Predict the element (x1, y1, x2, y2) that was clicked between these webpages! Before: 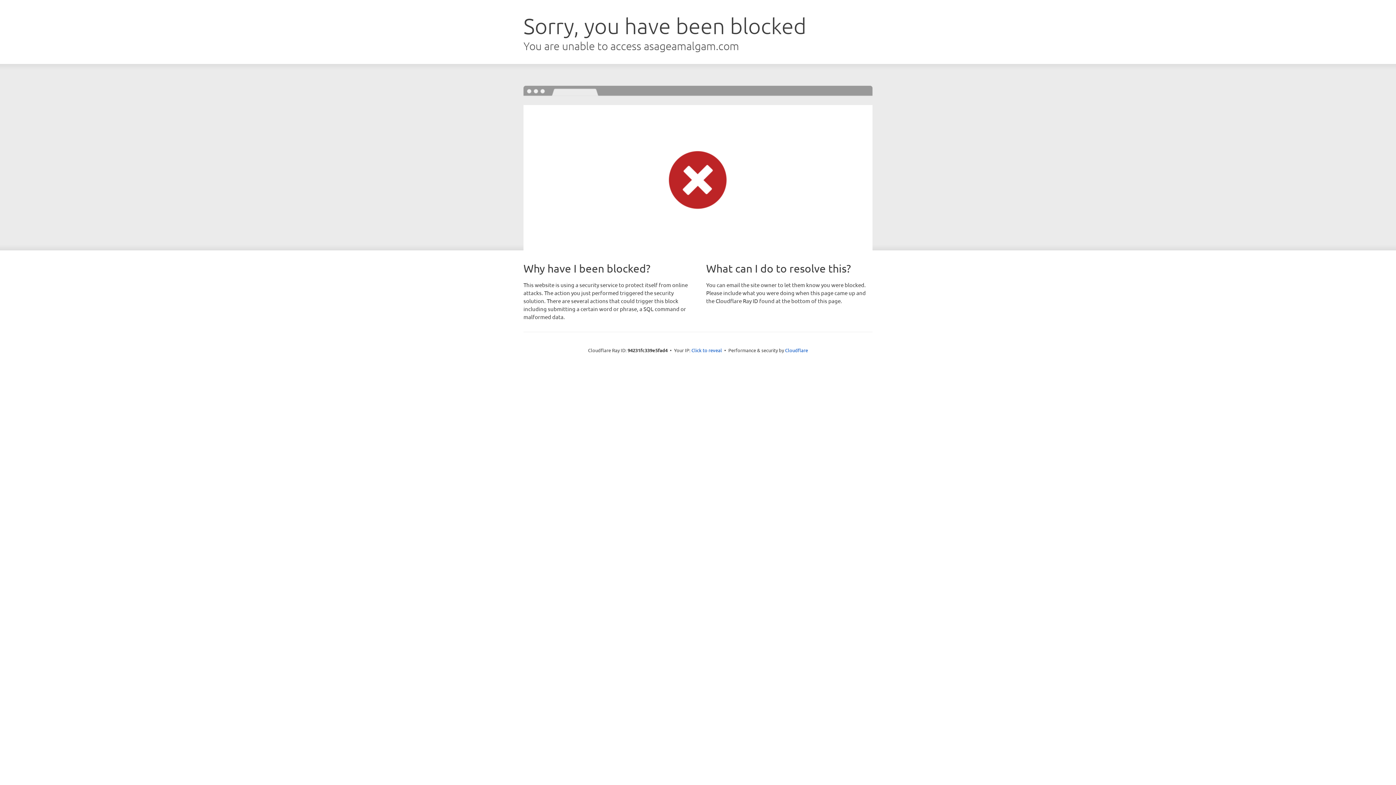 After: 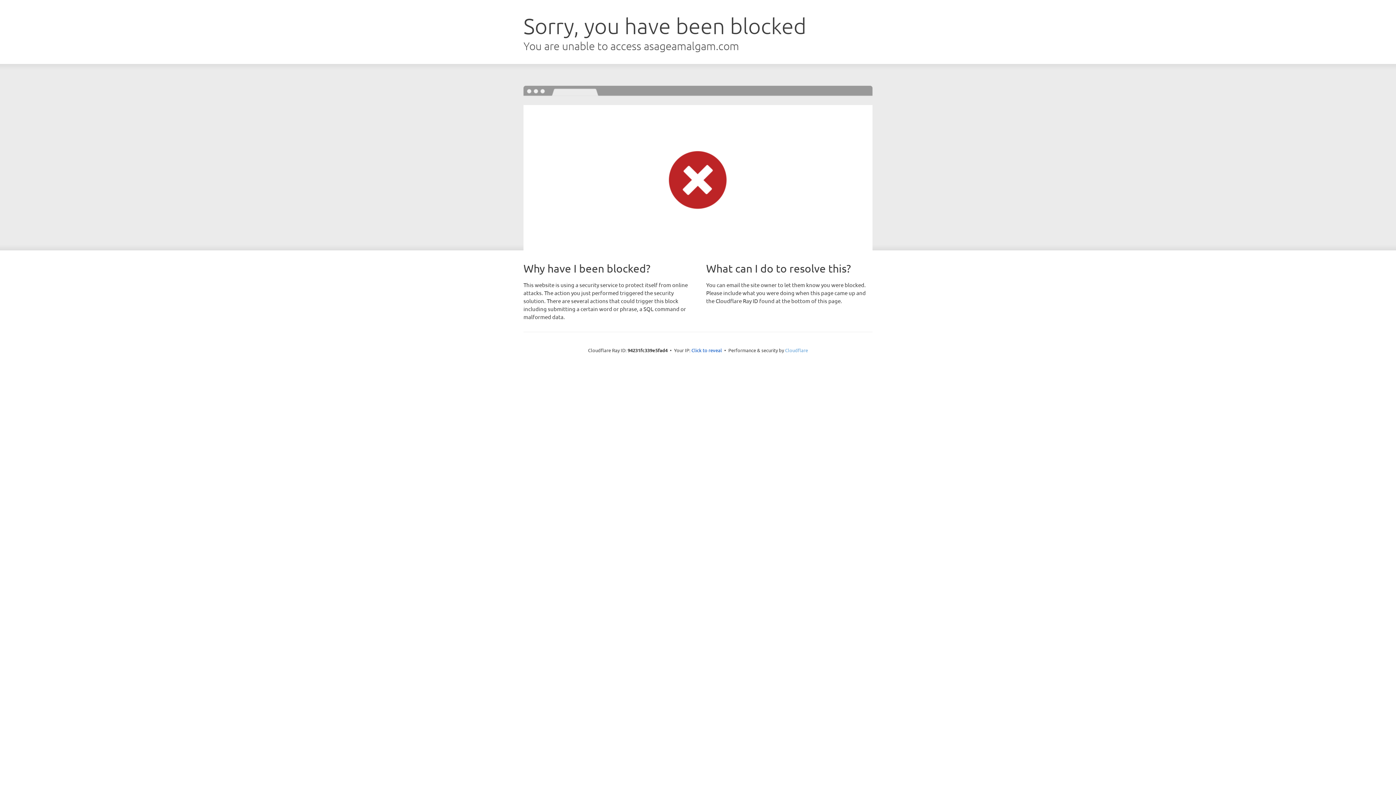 Action: bbox: (785, 347, 808, 353) label: Cloudflare